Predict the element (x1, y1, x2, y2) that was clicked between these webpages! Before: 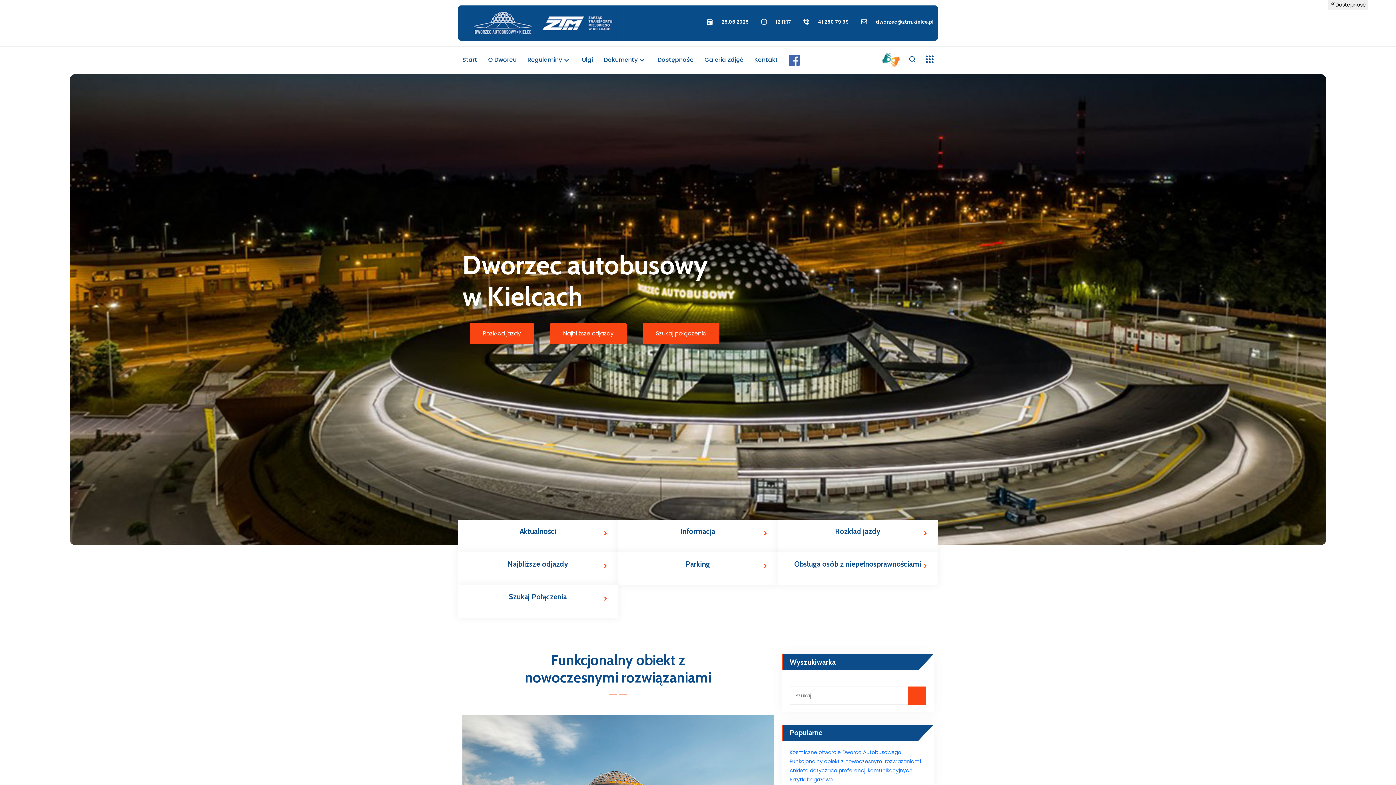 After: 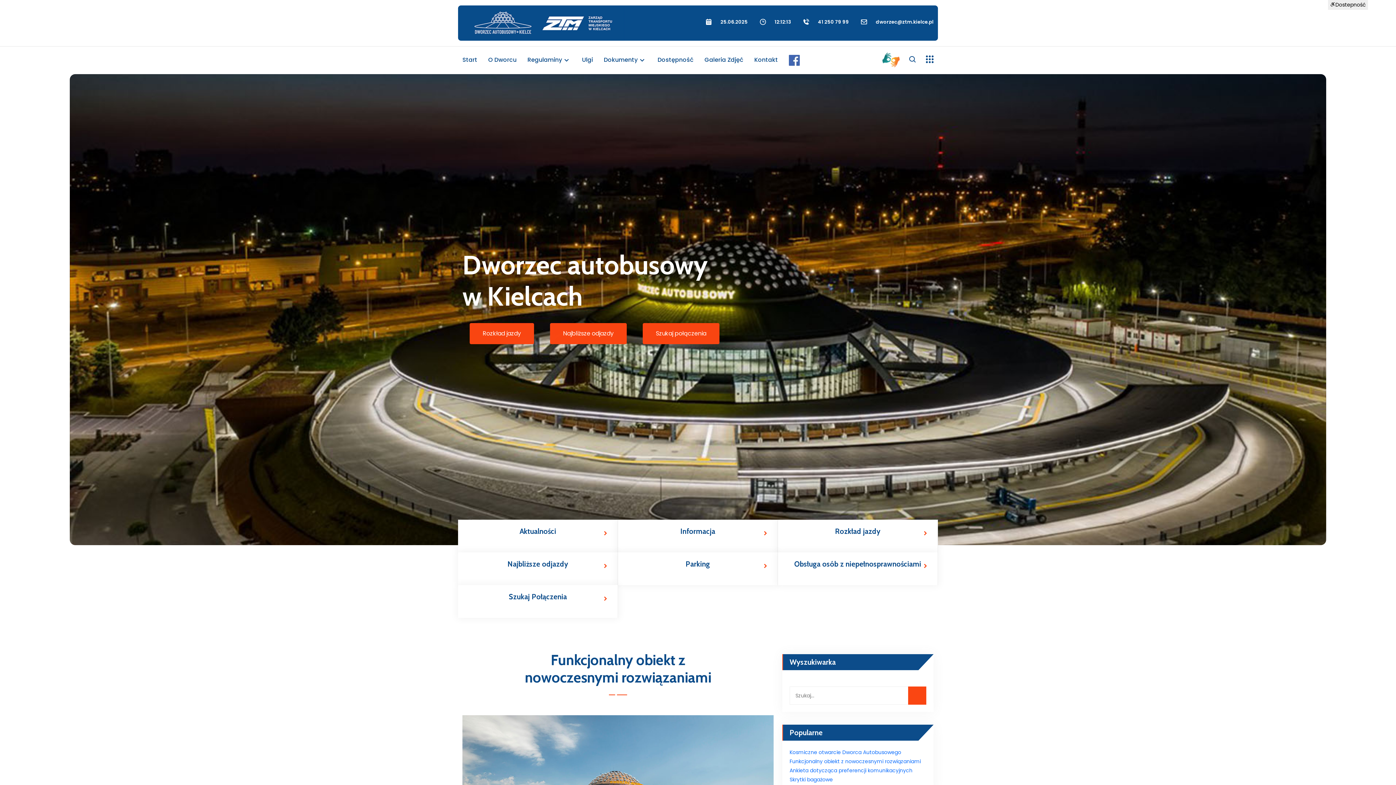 Action: bbox: (789, 54, 800, 65)